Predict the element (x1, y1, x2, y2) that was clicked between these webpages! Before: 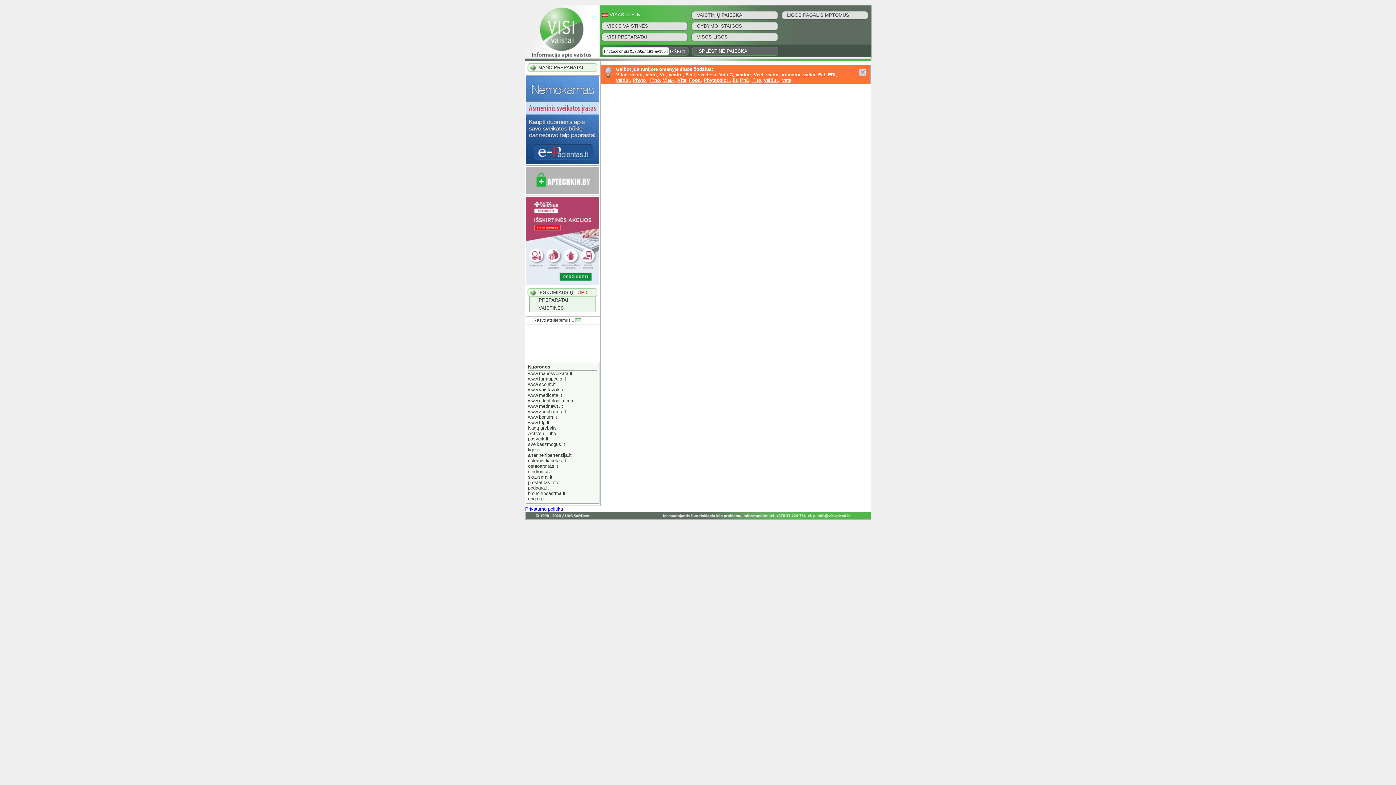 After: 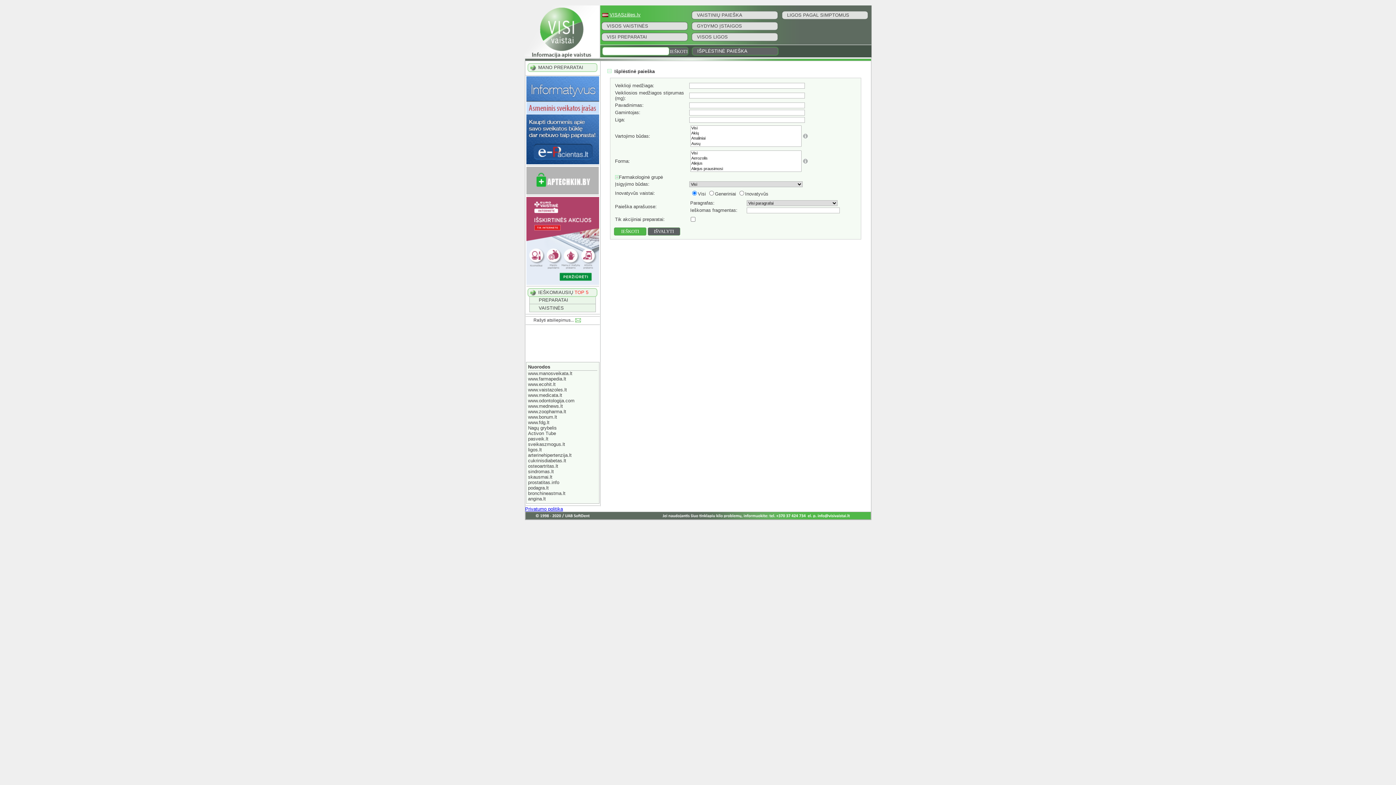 Action: bbox: (692, 46, 778, 55) label: IŠPLĖSTINĖ PAIEŠKA